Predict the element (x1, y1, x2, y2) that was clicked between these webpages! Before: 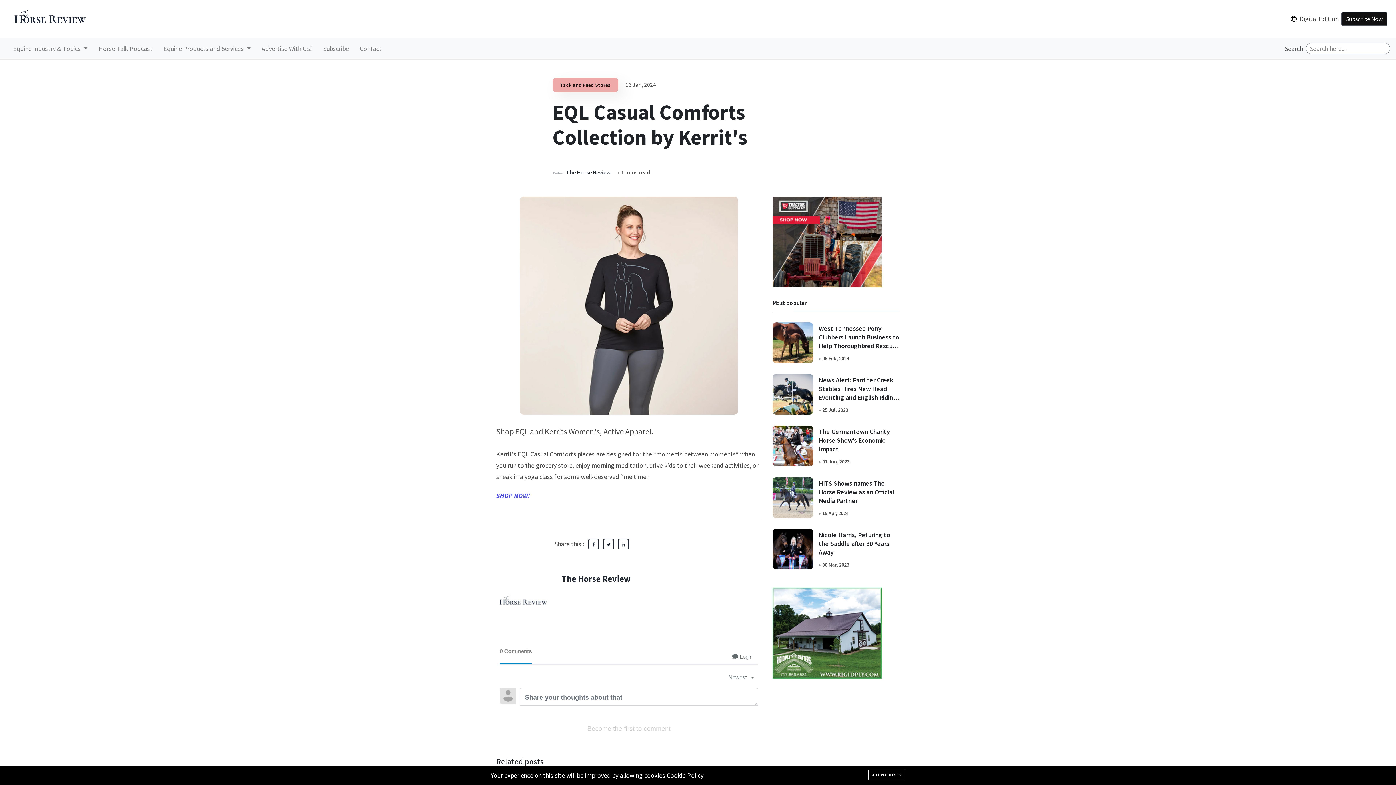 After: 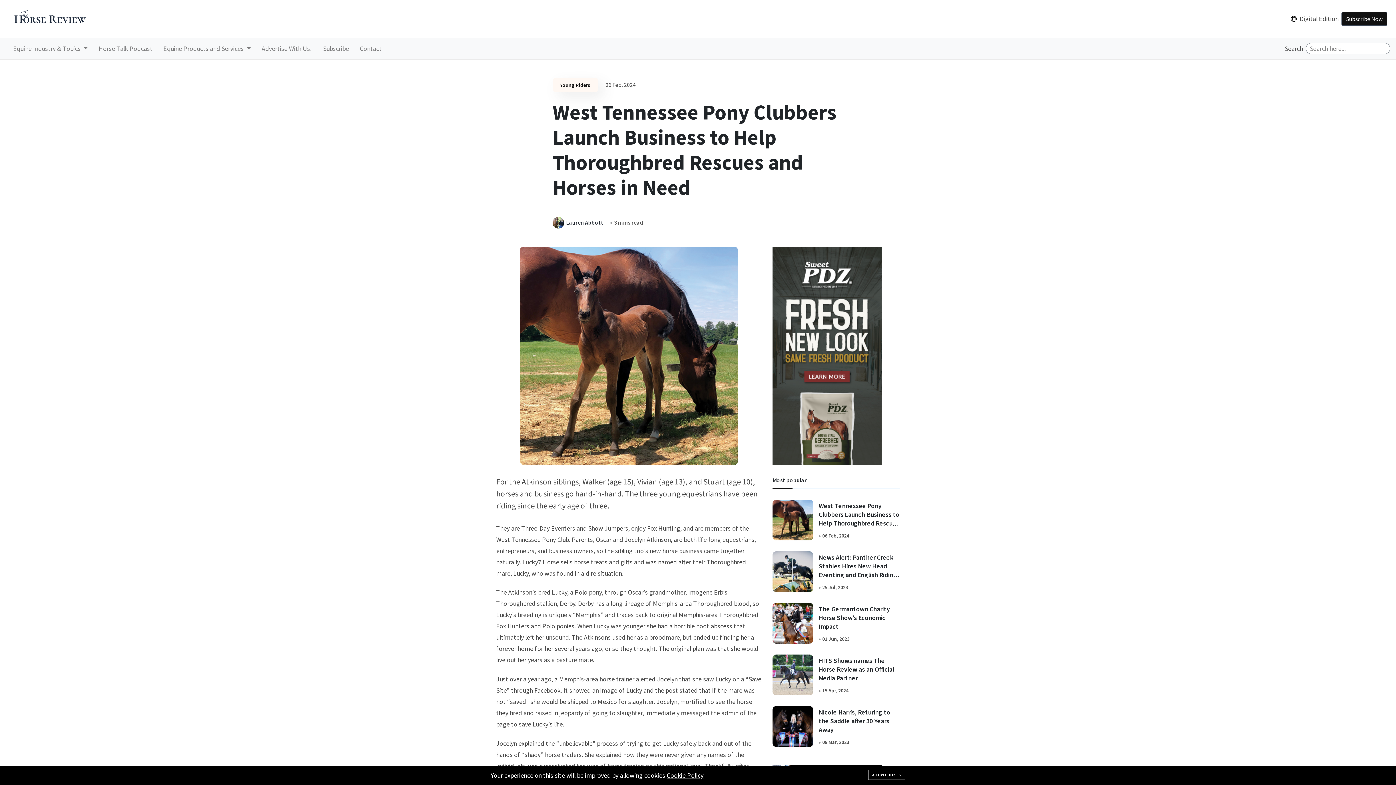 Action: label: West Tennessee Pony Clubbers Launch Business to Help Thoroughbred Rescues and Horses in Need bbox: (818, 324, 899, 359)